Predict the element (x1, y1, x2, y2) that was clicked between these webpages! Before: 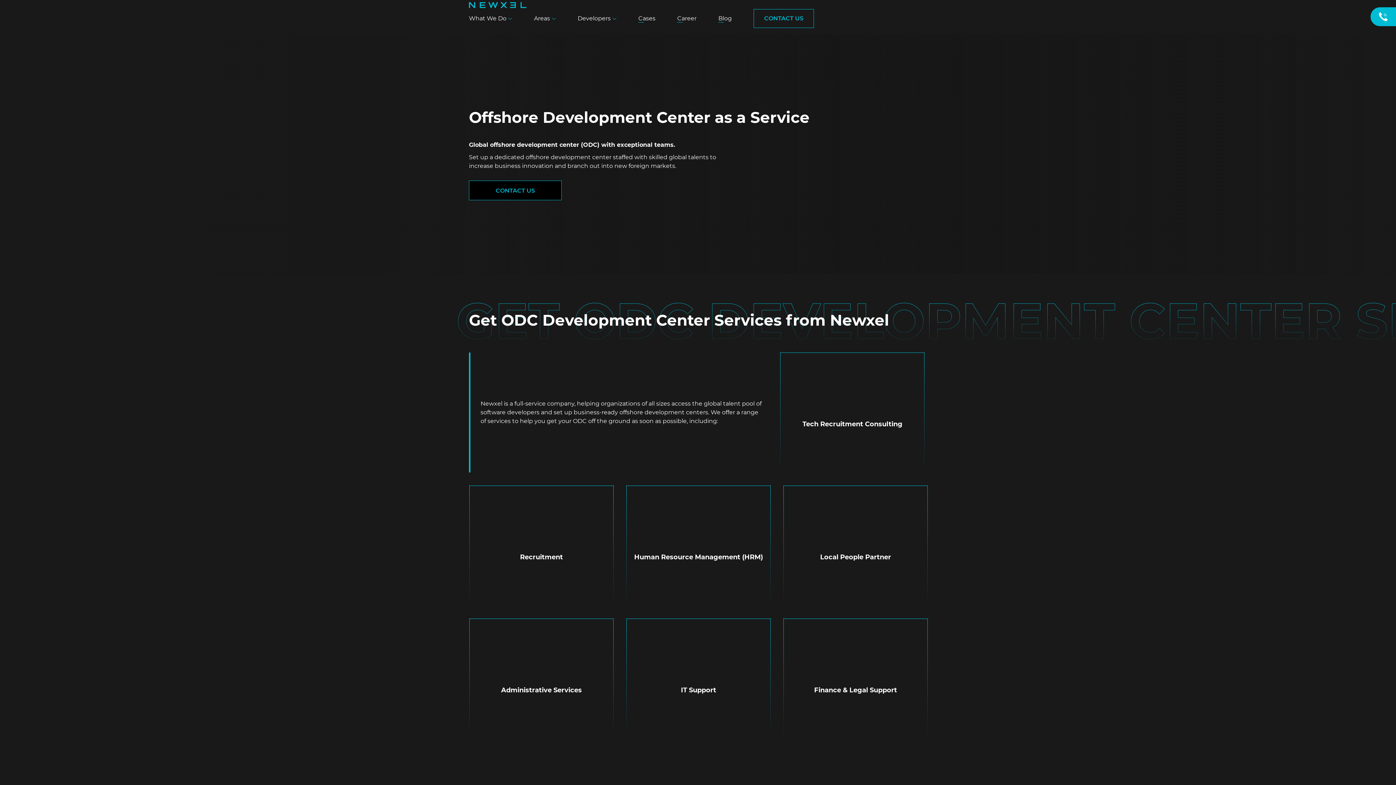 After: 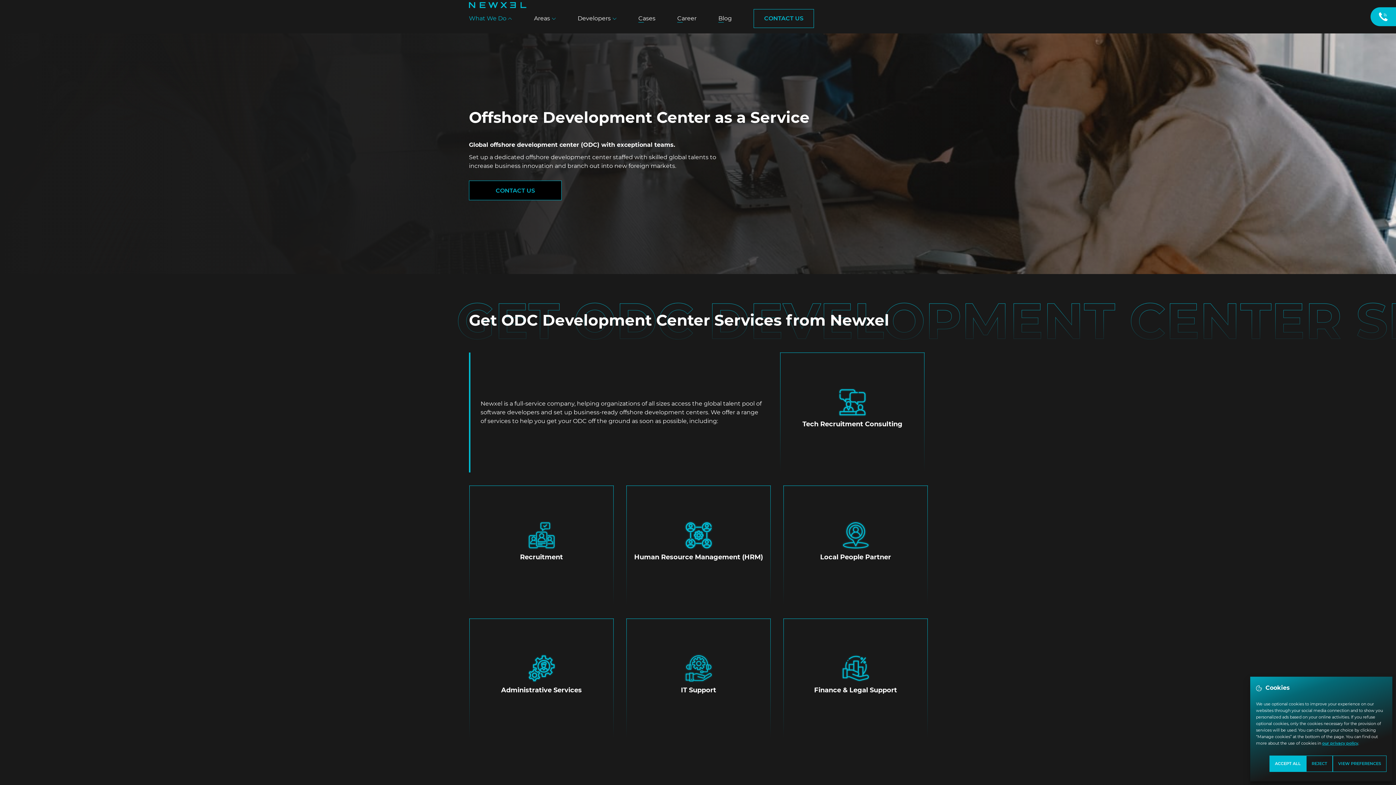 Action: bbox: (469, 14, 512, 22) label: What We Do